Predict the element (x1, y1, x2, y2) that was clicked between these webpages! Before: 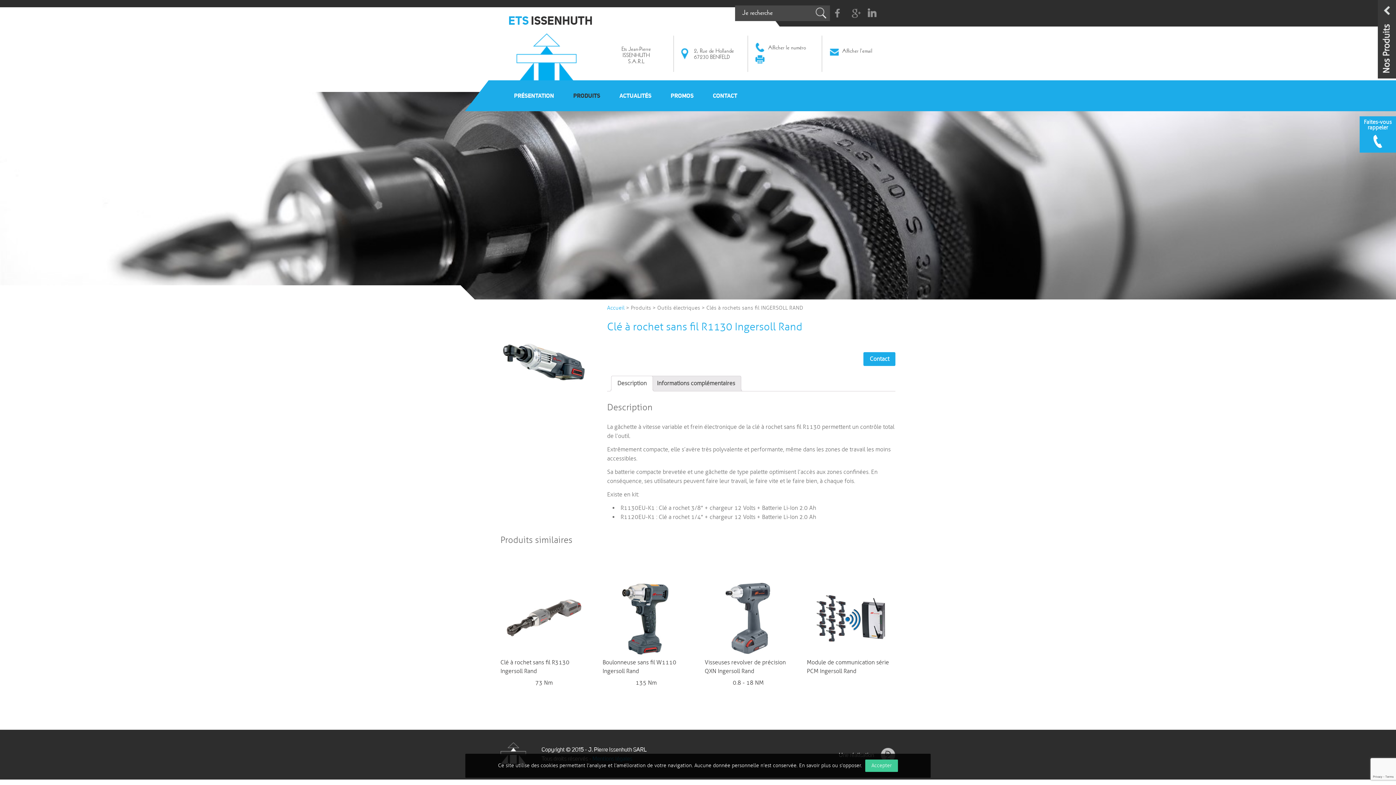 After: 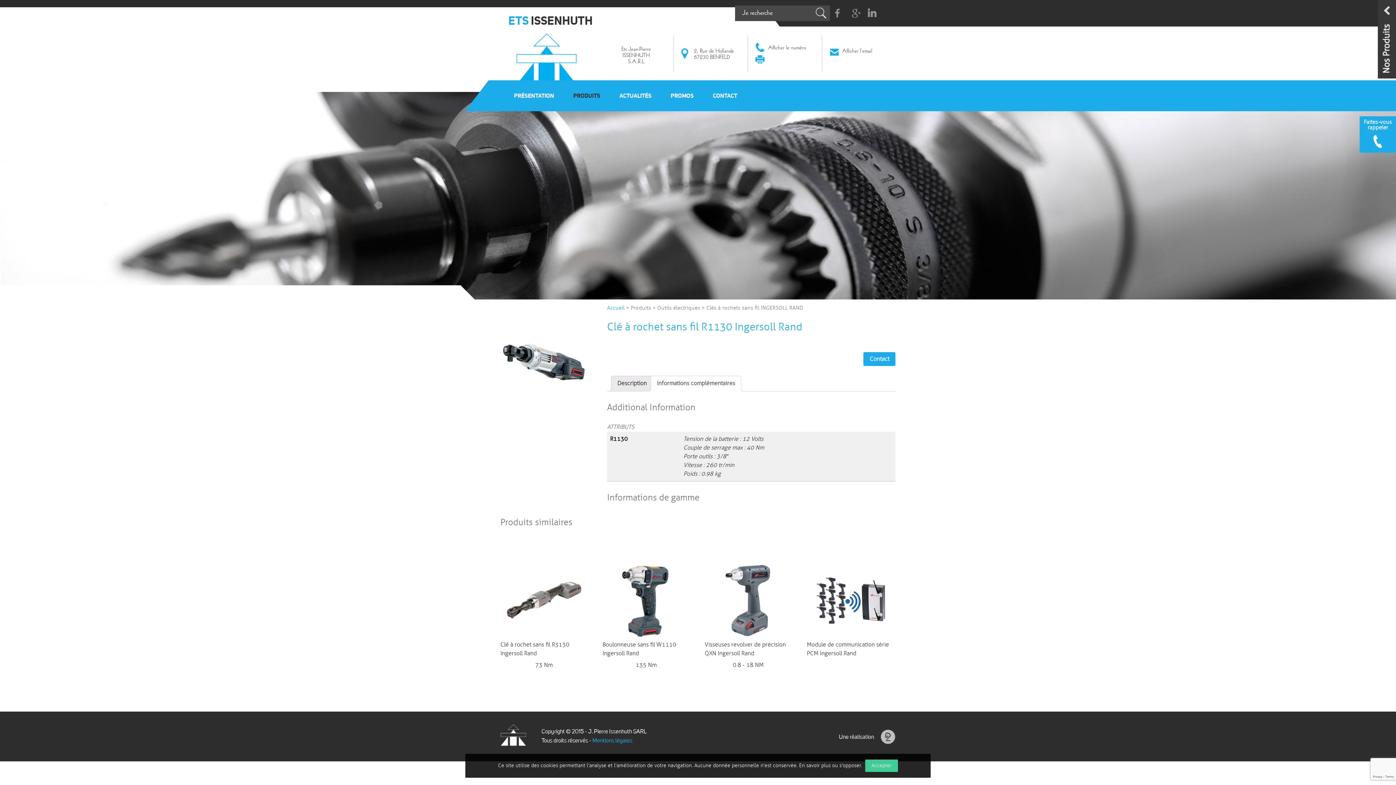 Action: label: Informations complémentaires bbox: (657, 376, 735, 391)